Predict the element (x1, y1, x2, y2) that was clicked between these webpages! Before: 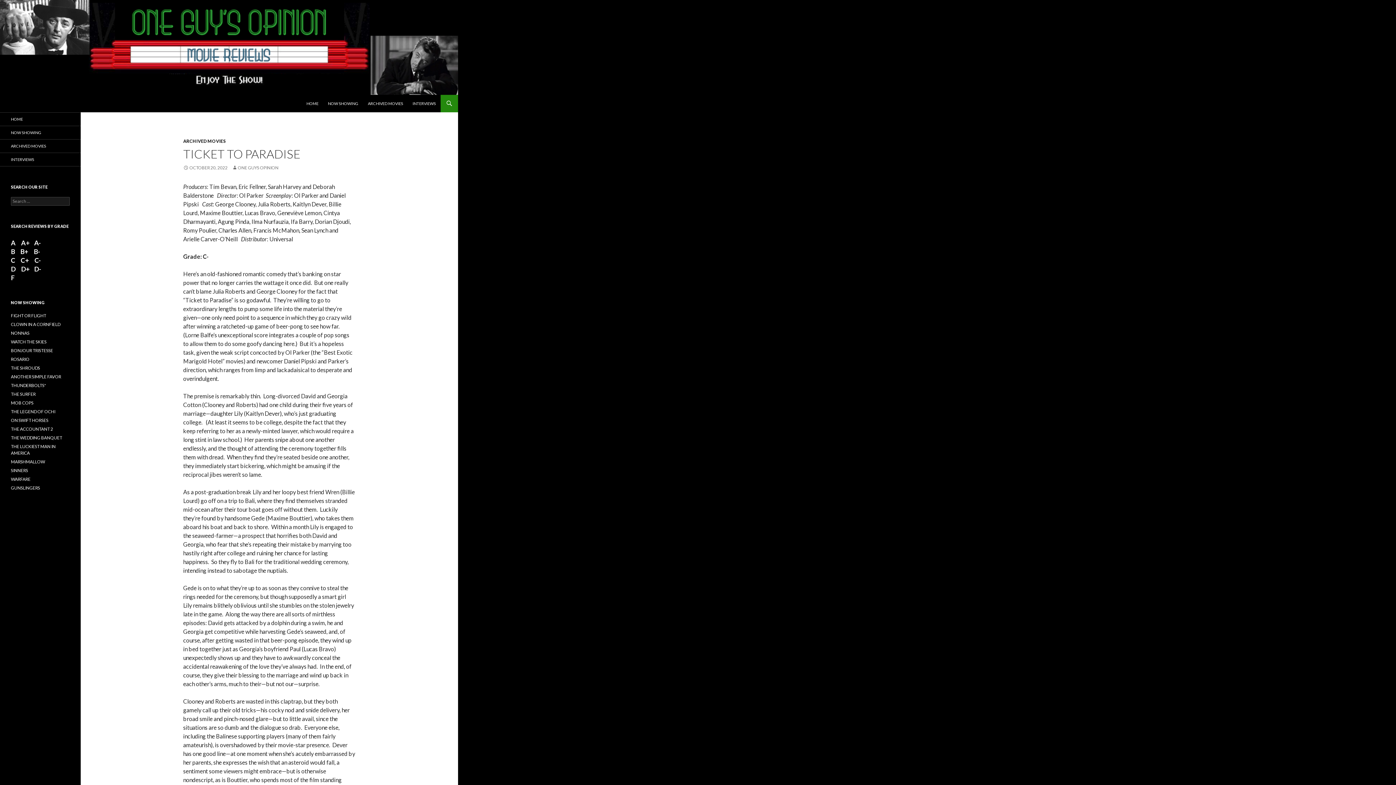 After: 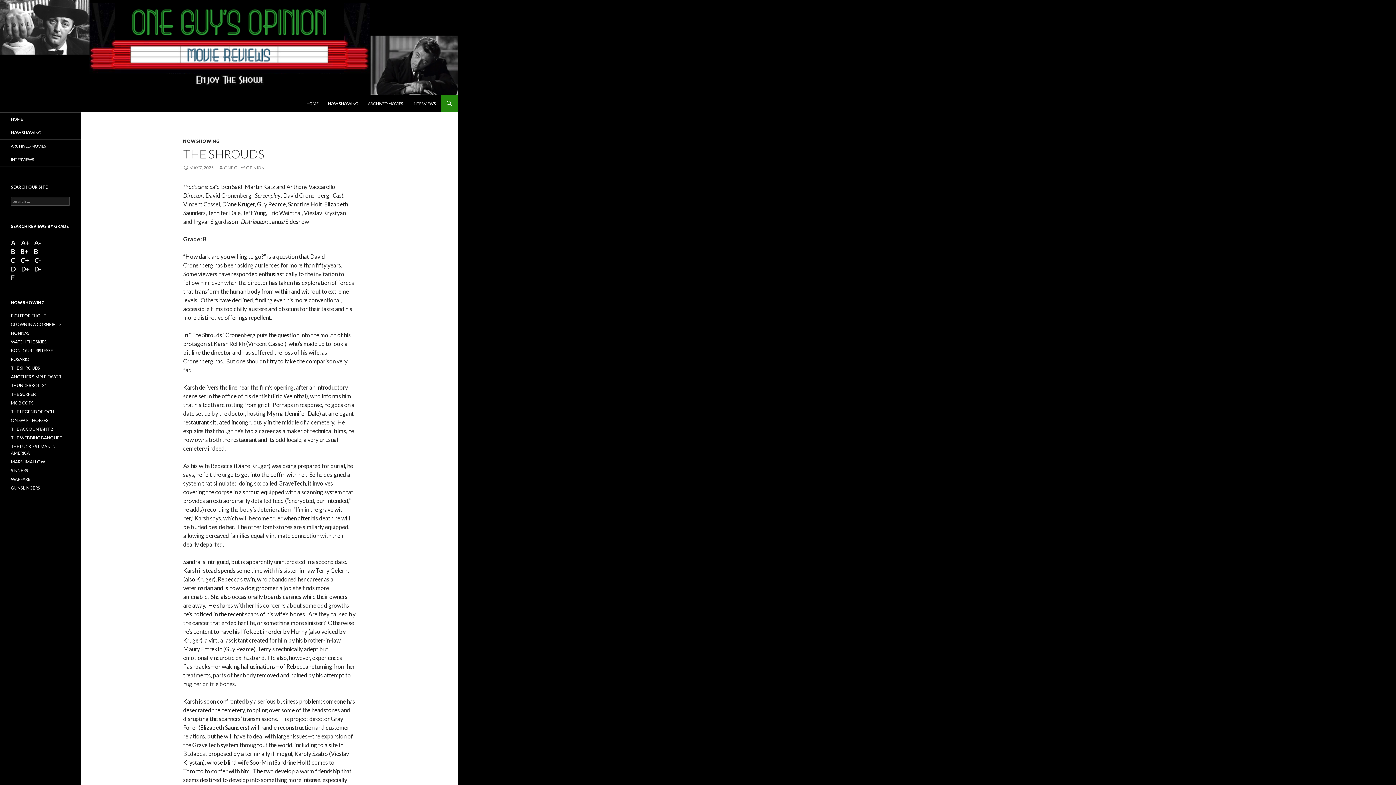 Action: bbox: (10, 365, 40, 370) label: THE SHROUDS